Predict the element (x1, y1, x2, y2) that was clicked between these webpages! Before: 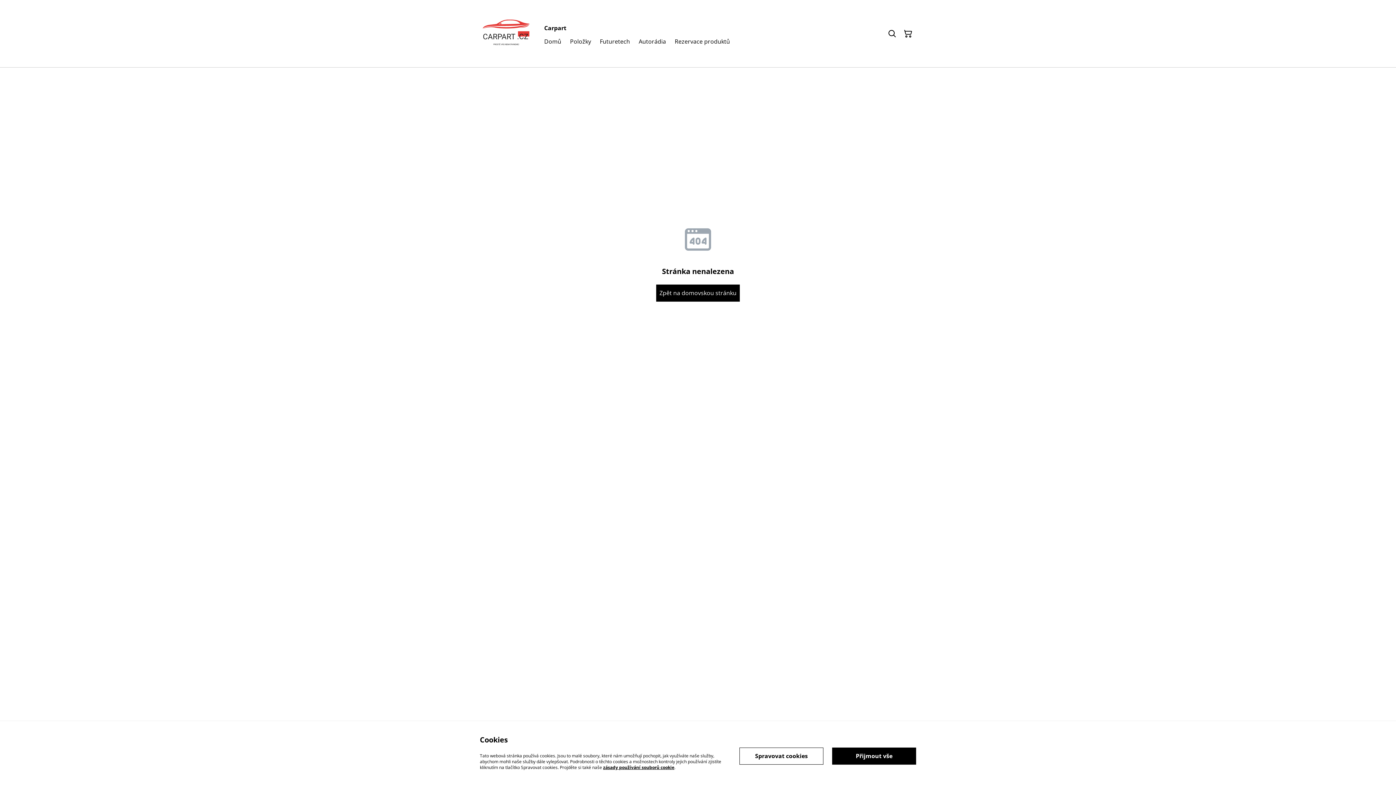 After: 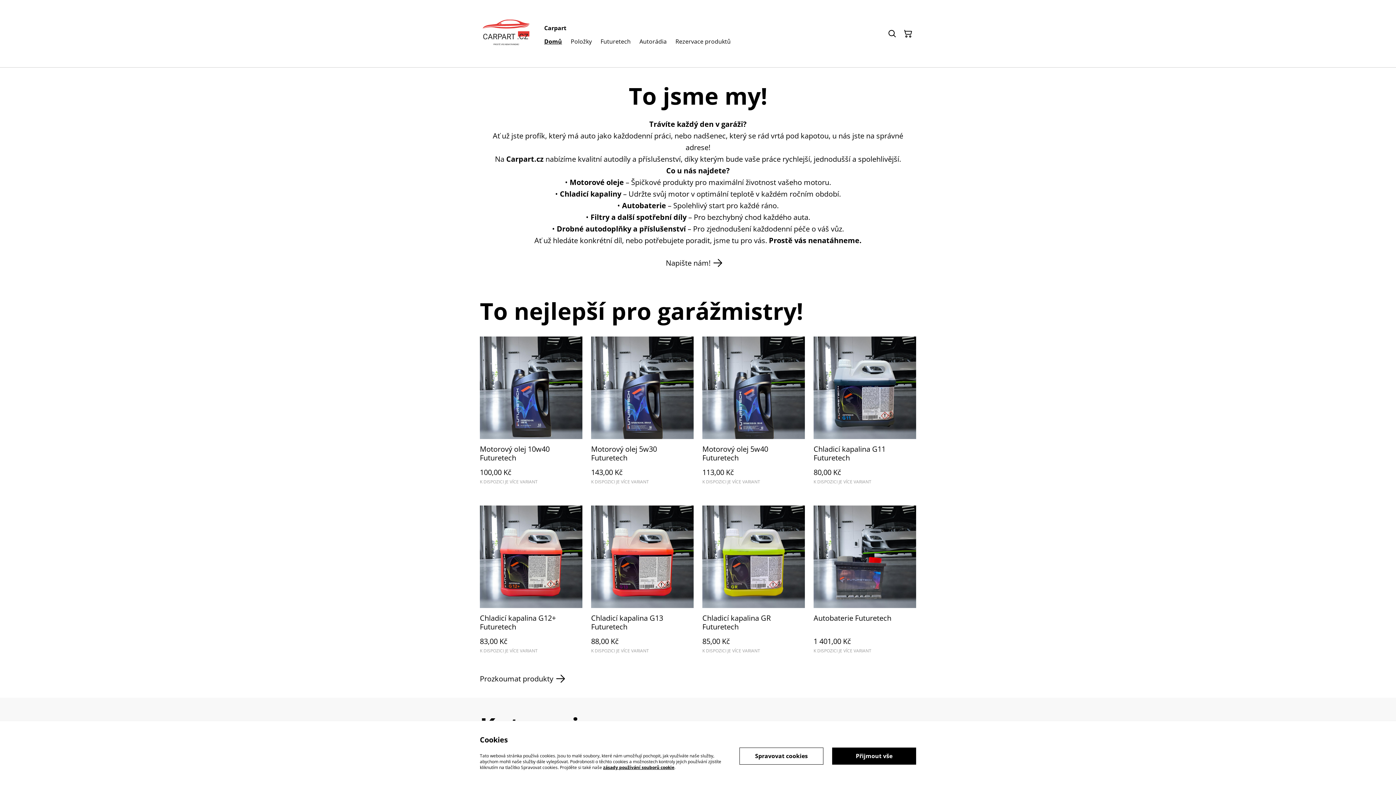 Action: bbox: (544, 36, 561, 47) label: Domů